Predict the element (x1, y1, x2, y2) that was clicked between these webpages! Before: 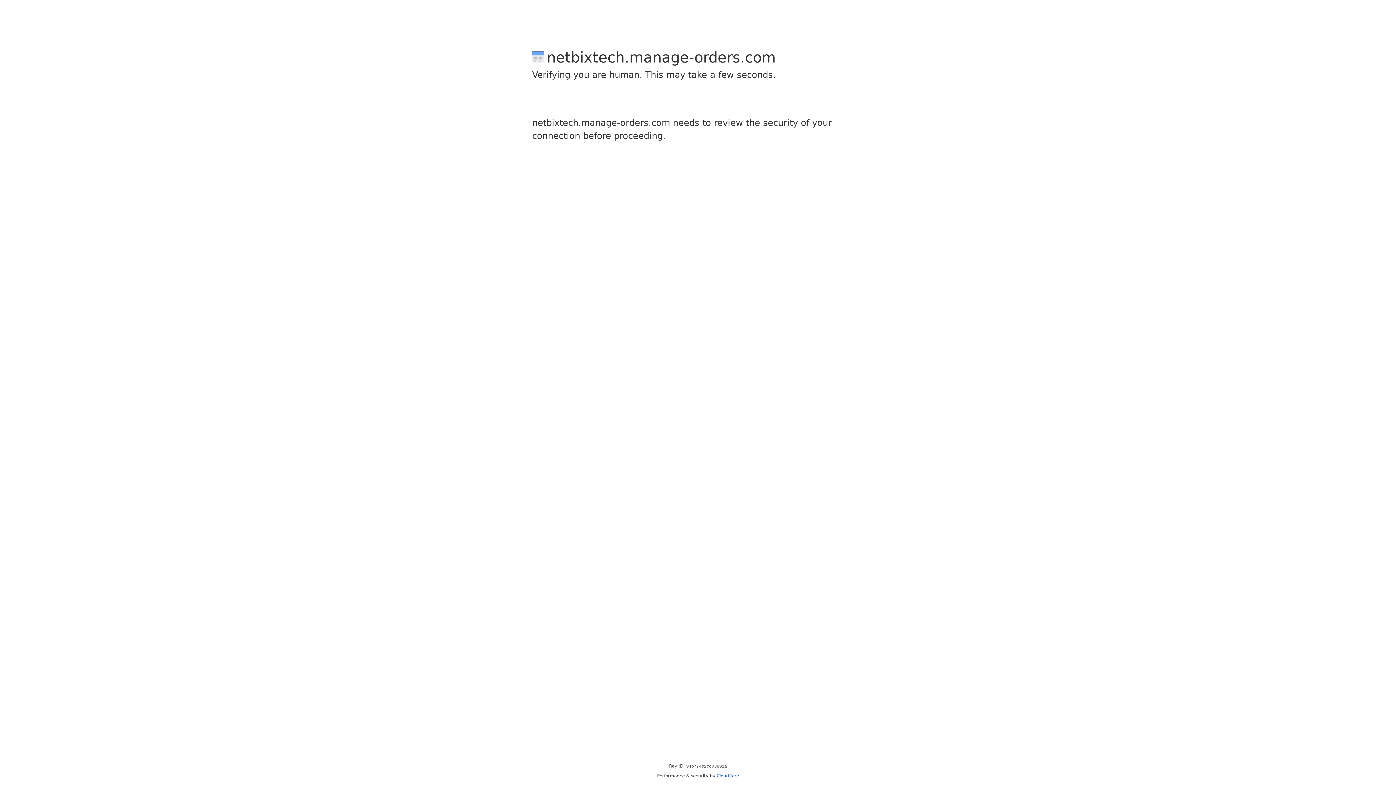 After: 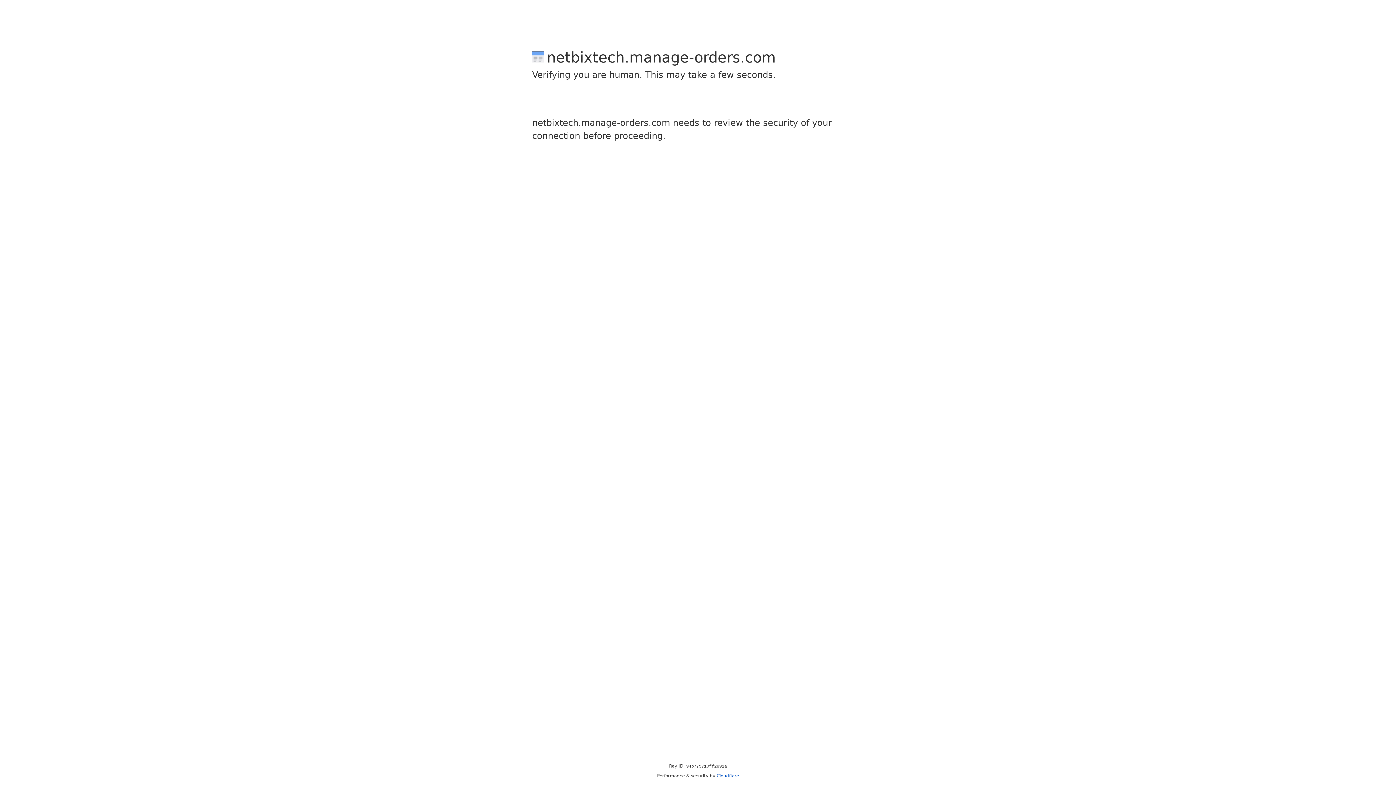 Action: bbox: (716, 773, 739, 778) label: Cloudflare